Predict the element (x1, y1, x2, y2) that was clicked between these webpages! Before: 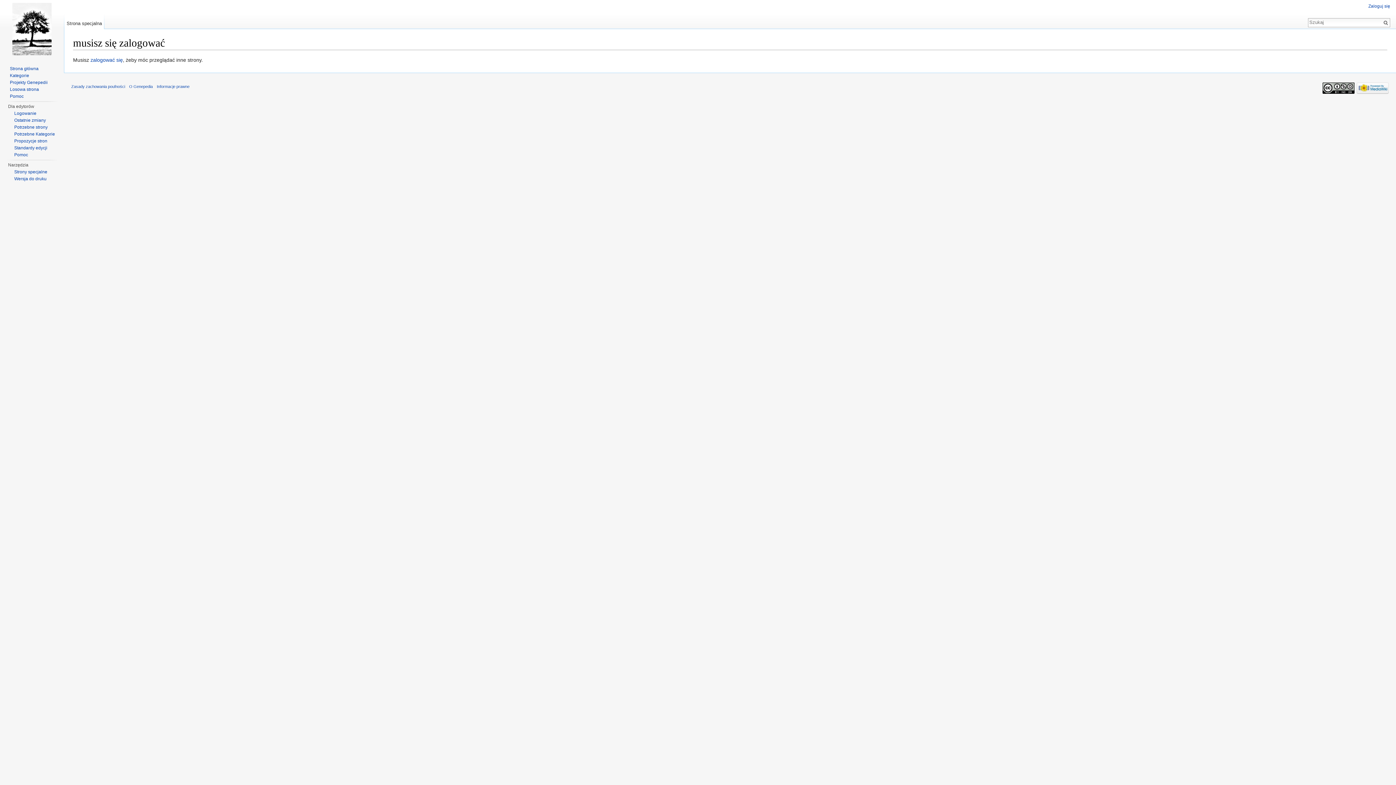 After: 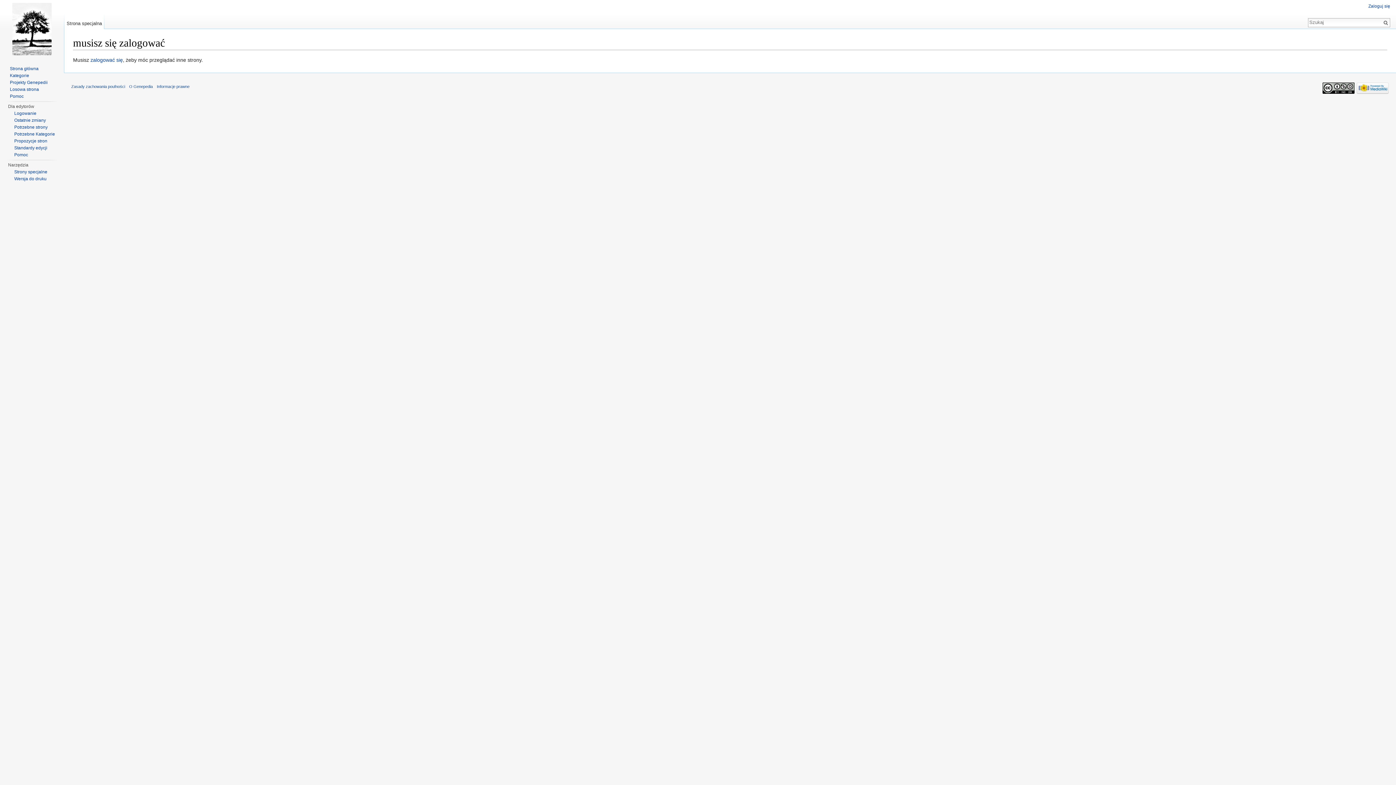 Action: label: Strona specjalna bbox: (64, 14, 104, 29)